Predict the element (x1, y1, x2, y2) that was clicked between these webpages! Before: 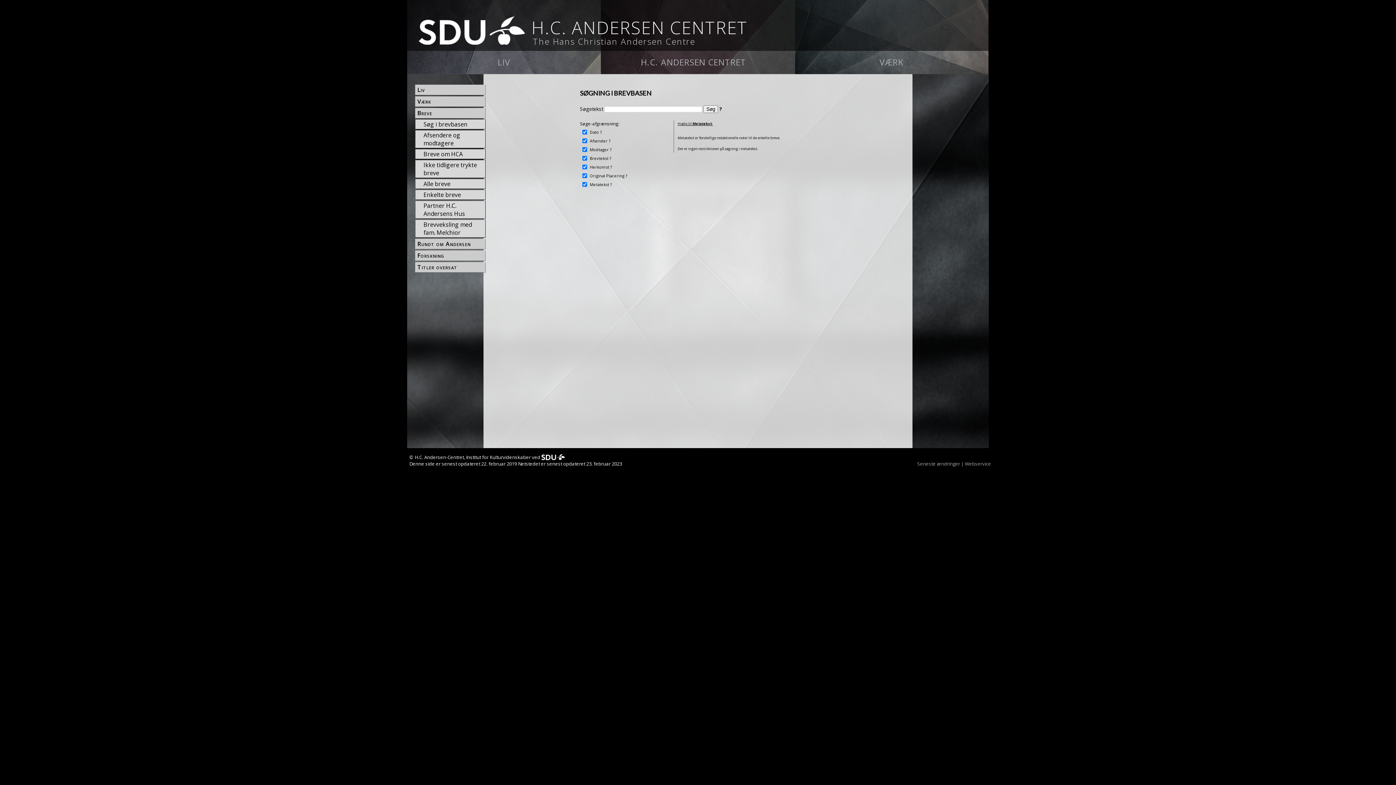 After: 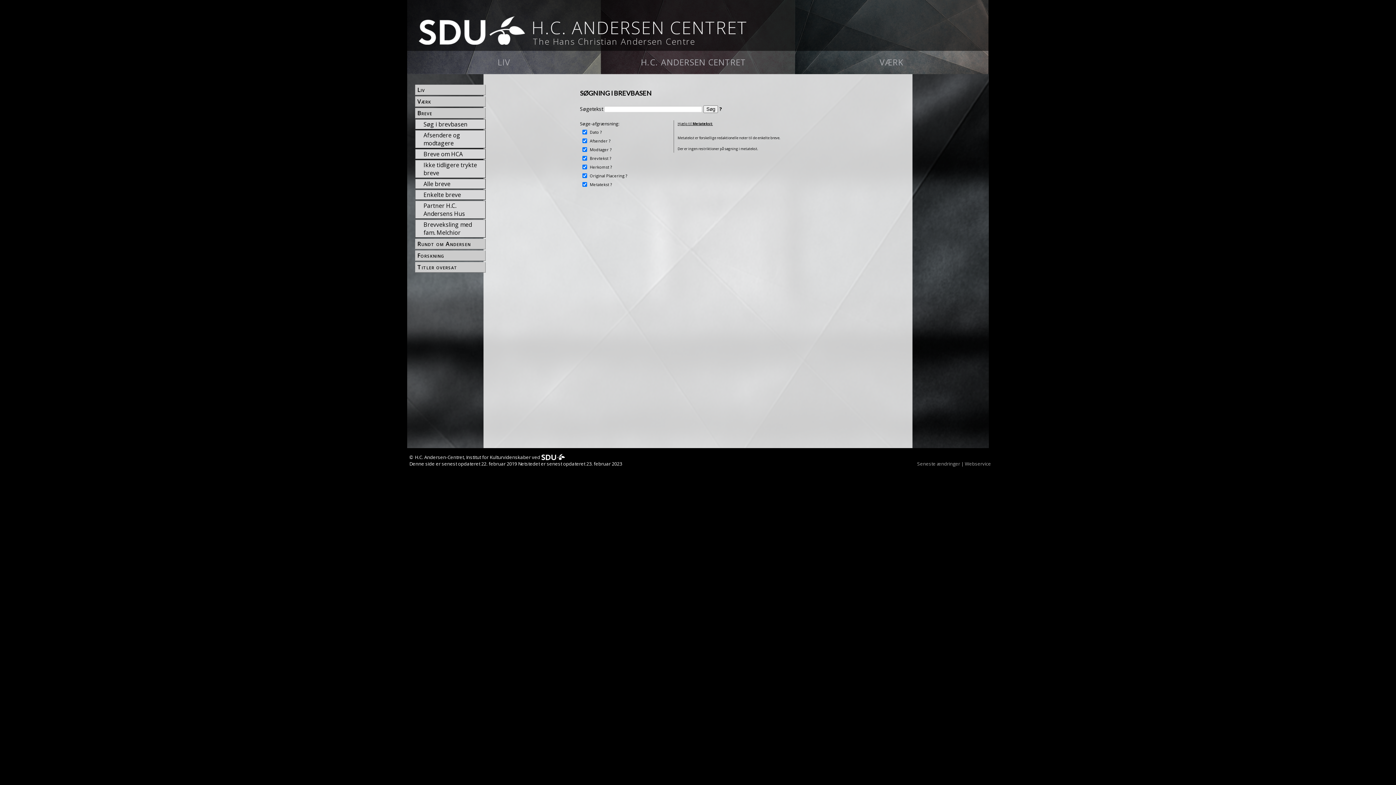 Action: label: ? bbox: (610, 181, 611, 187)